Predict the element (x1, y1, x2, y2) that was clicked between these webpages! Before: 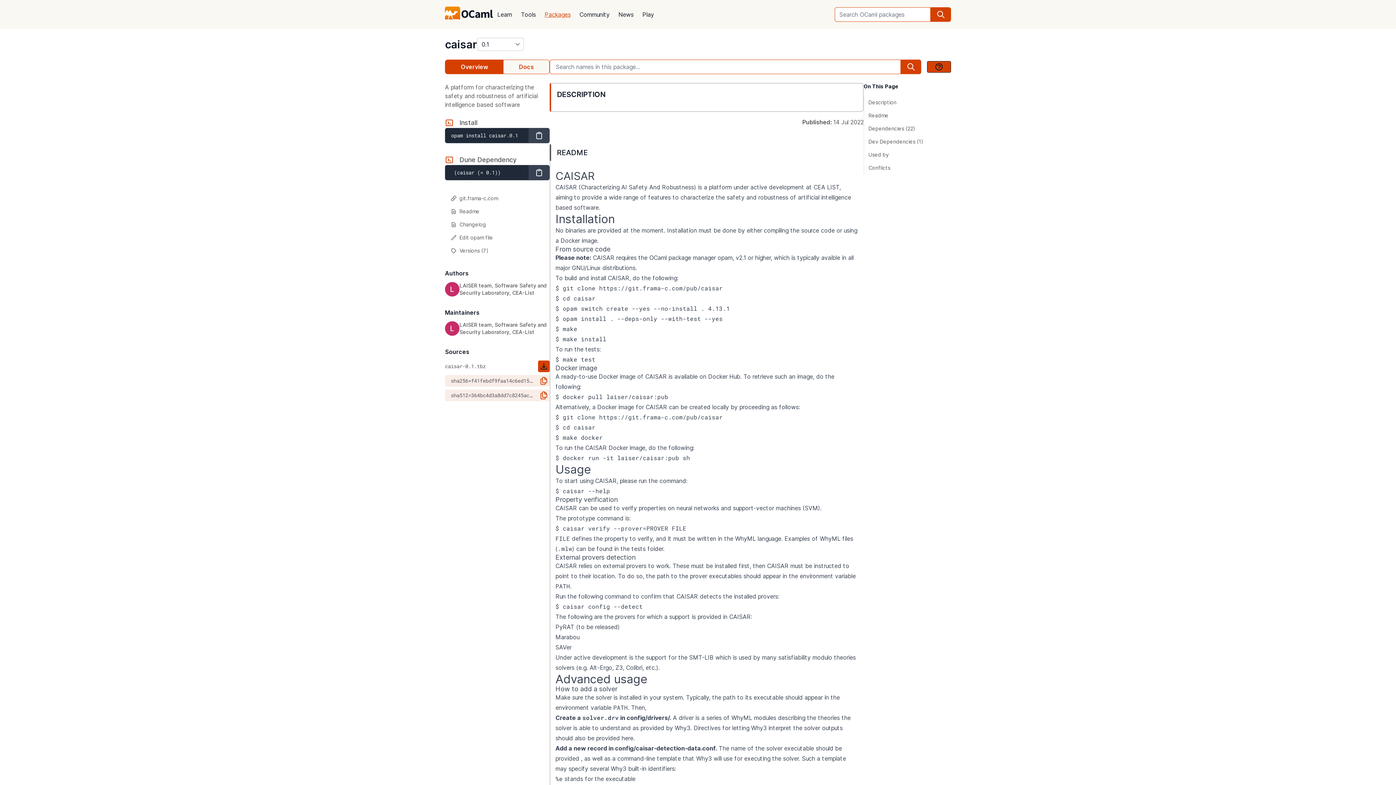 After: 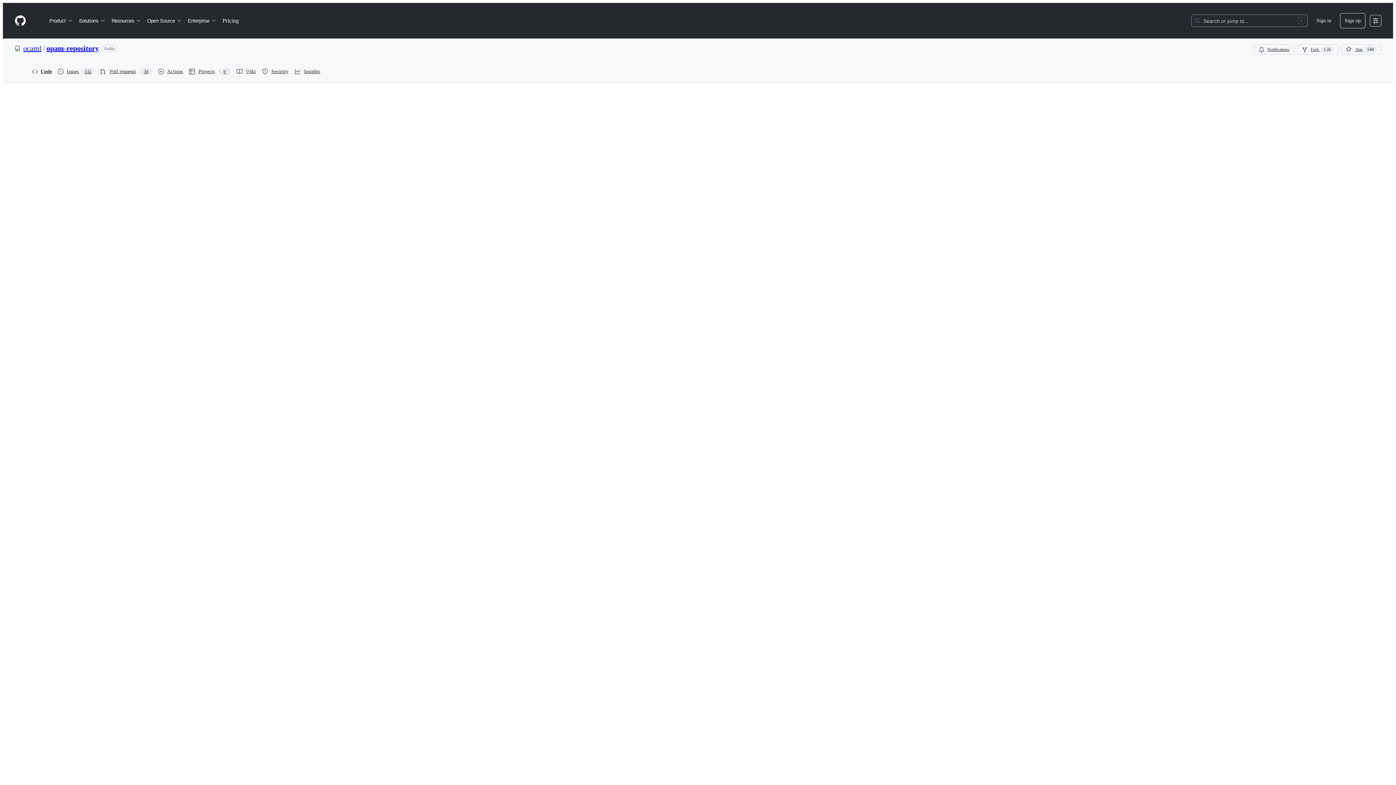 Action: bbox: (445, 231, 549, 244) label: Edit opam file